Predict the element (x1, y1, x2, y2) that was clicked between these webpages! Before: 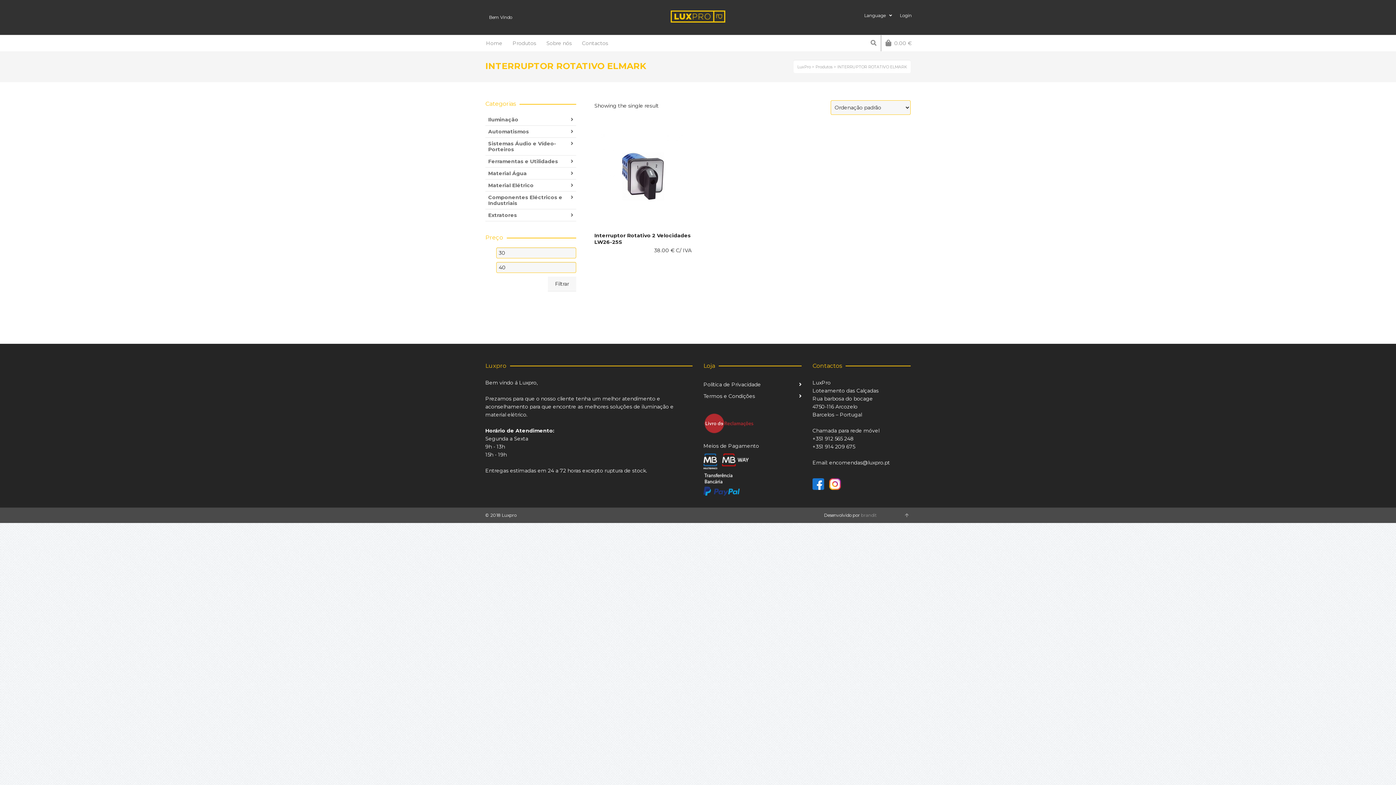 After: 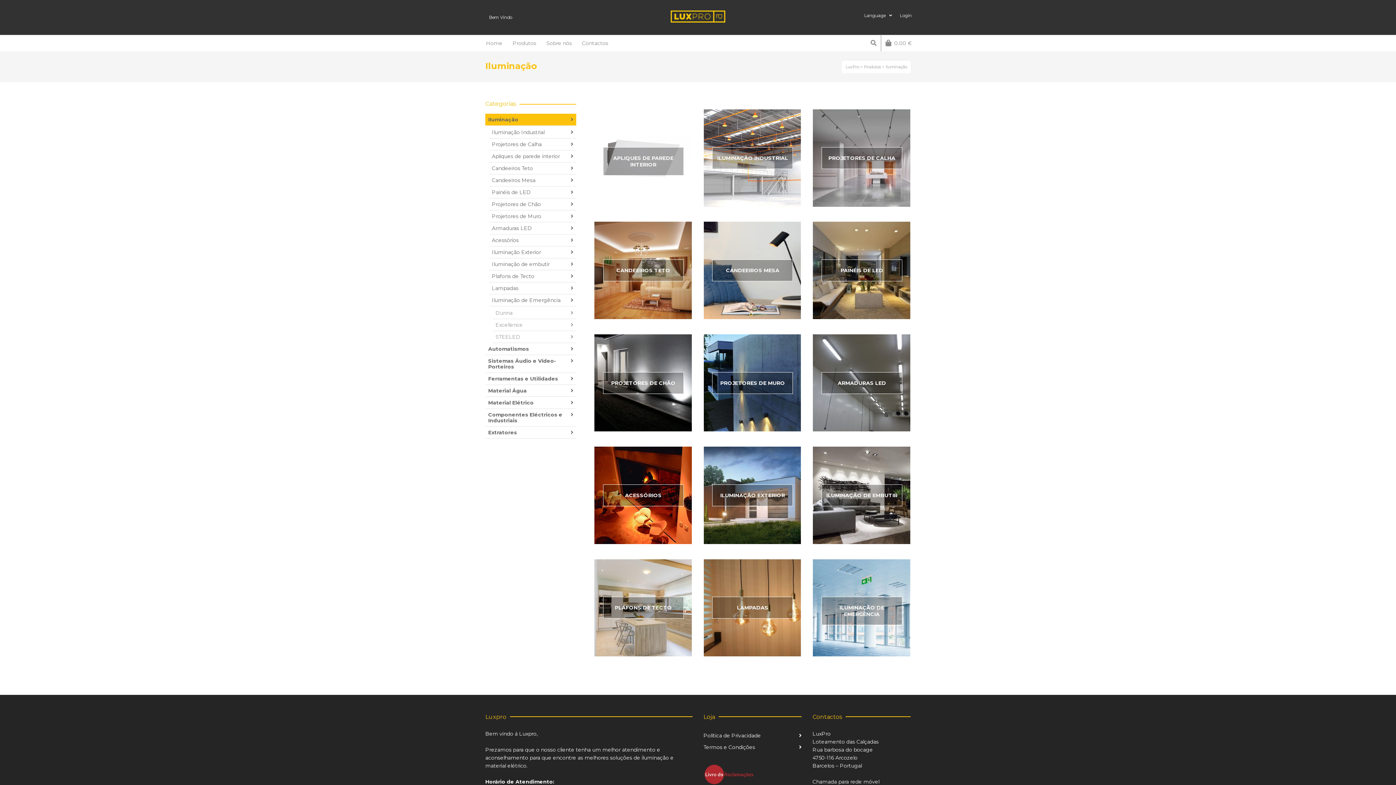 Action: bbox: (485, 113, 576, 125) label: Iluminação